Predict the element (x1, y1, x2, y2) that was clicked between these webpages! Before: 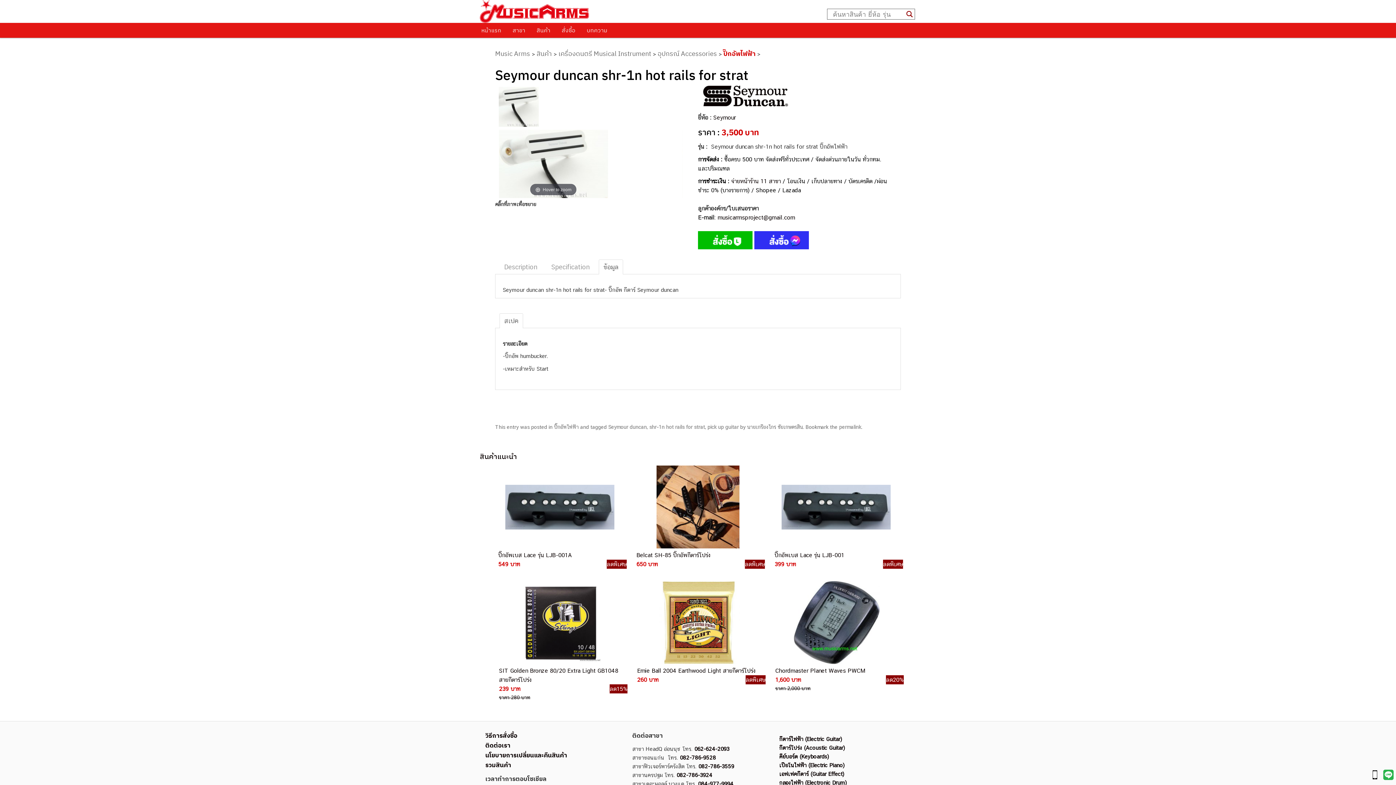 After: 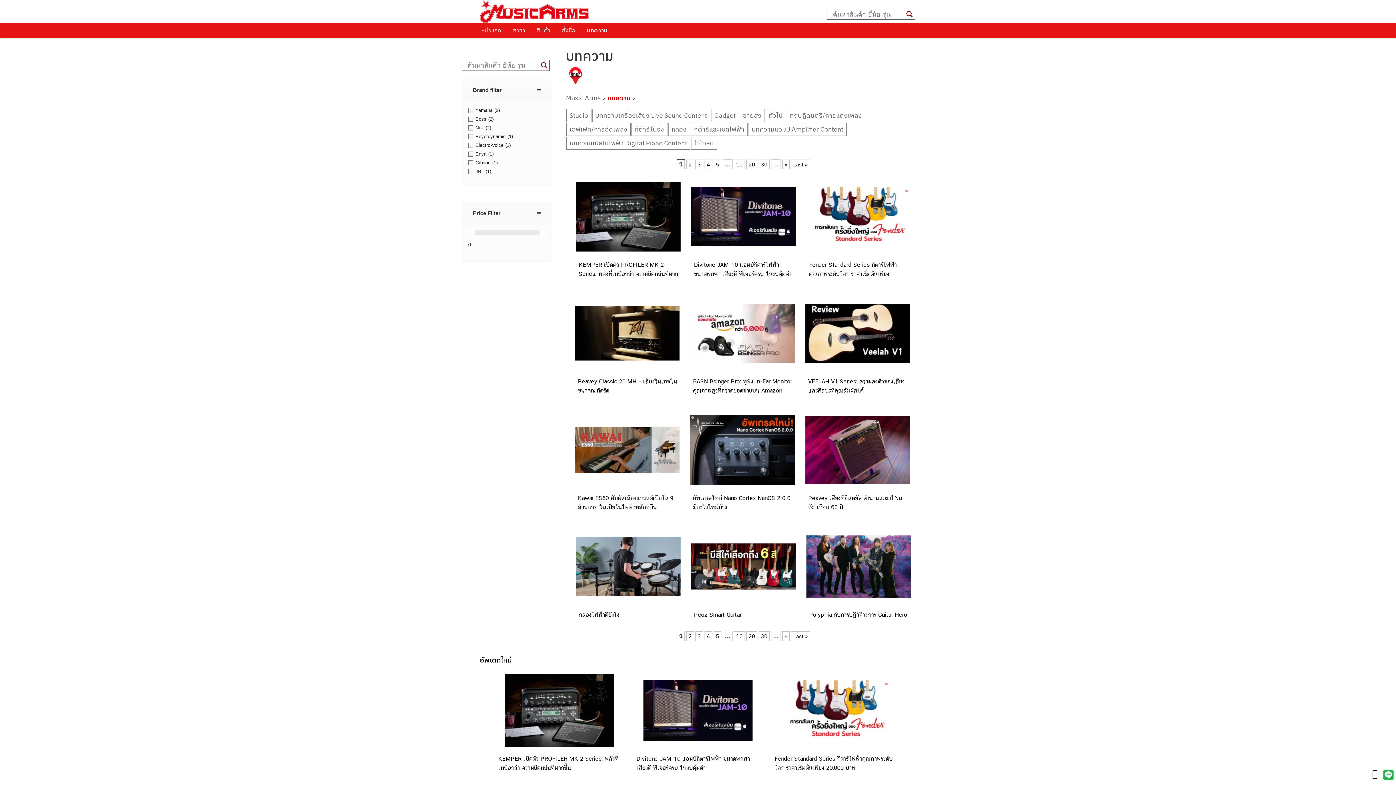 Action: label: บทความ bbox: (581, 22, 613, 37)